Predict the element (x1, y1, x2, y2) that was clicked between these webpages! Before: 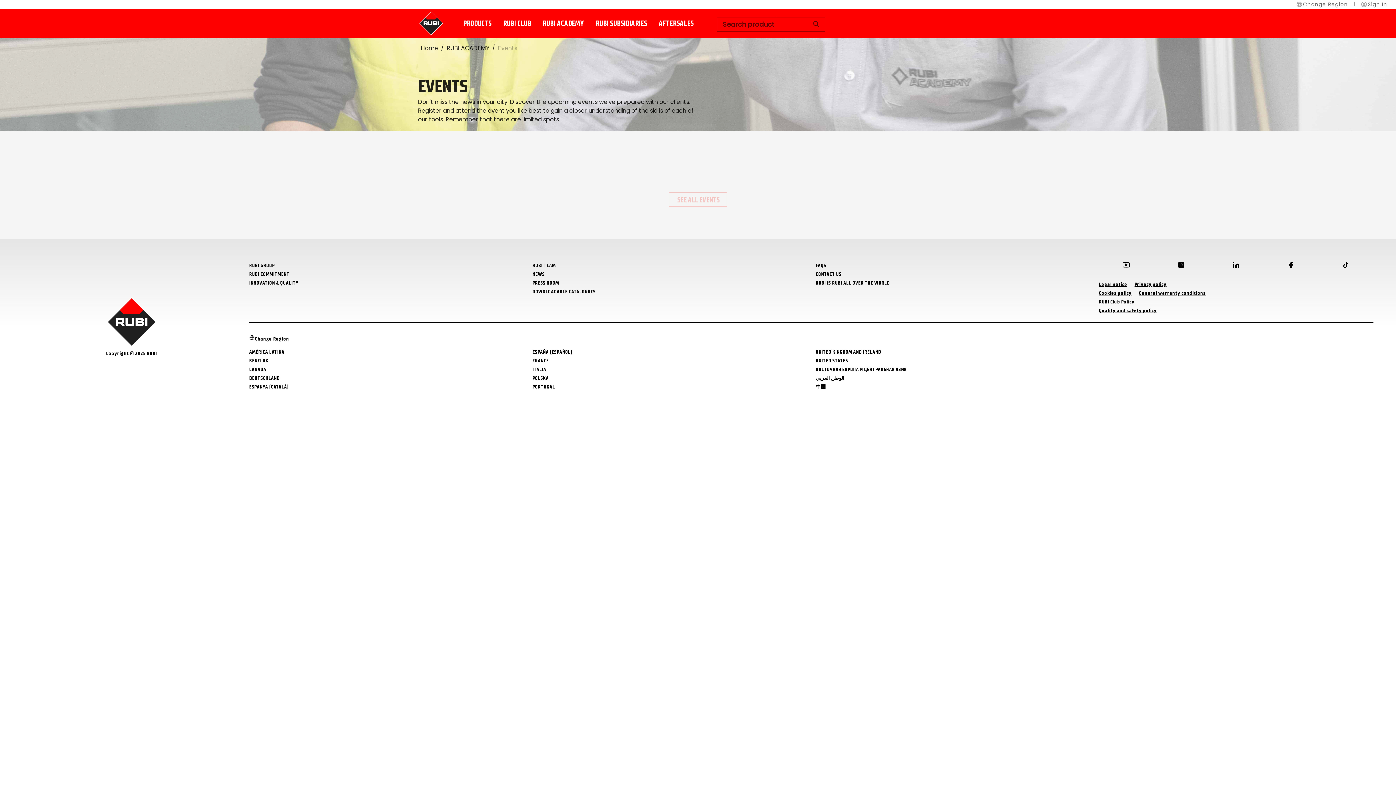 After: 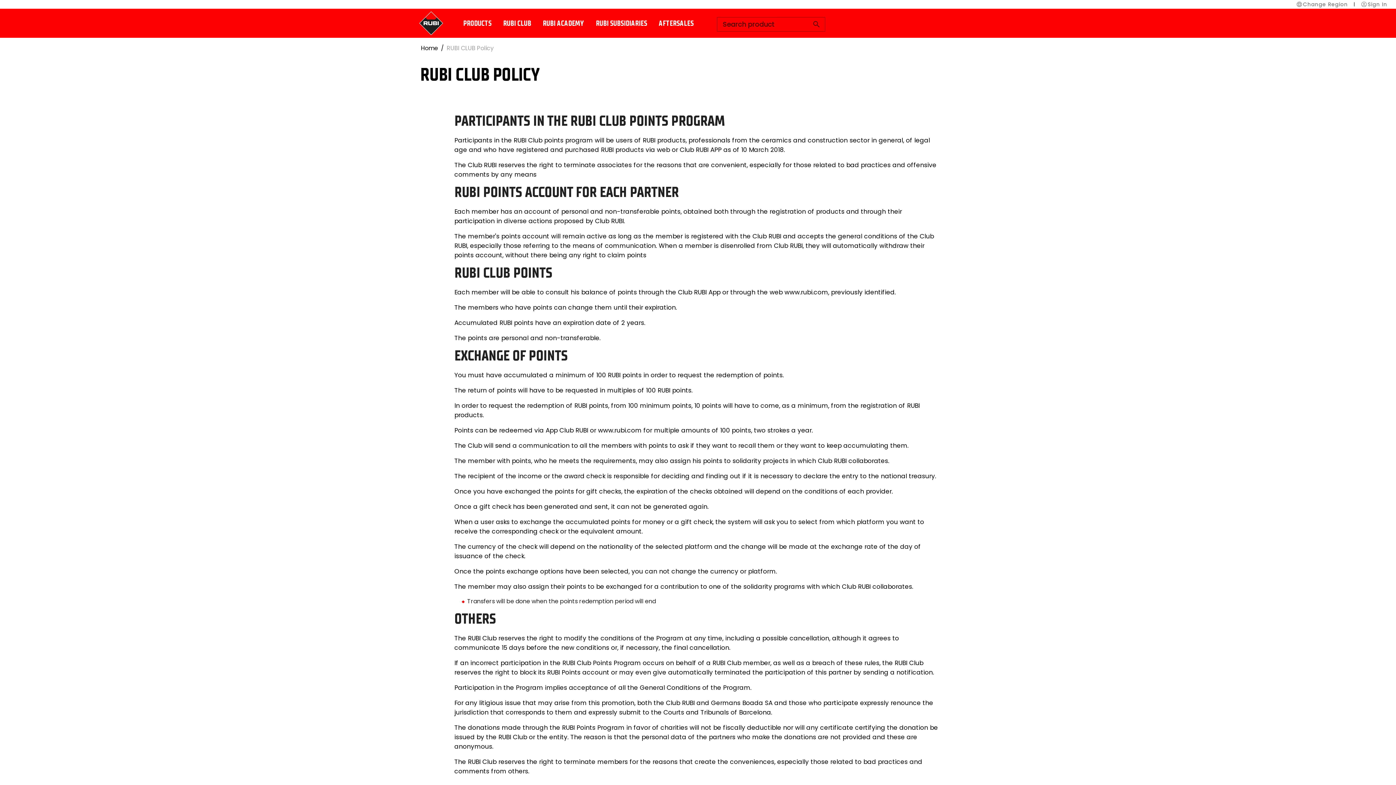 Action: label: RUBI Club Policy bbox: (1099, 298, 1142, 305)